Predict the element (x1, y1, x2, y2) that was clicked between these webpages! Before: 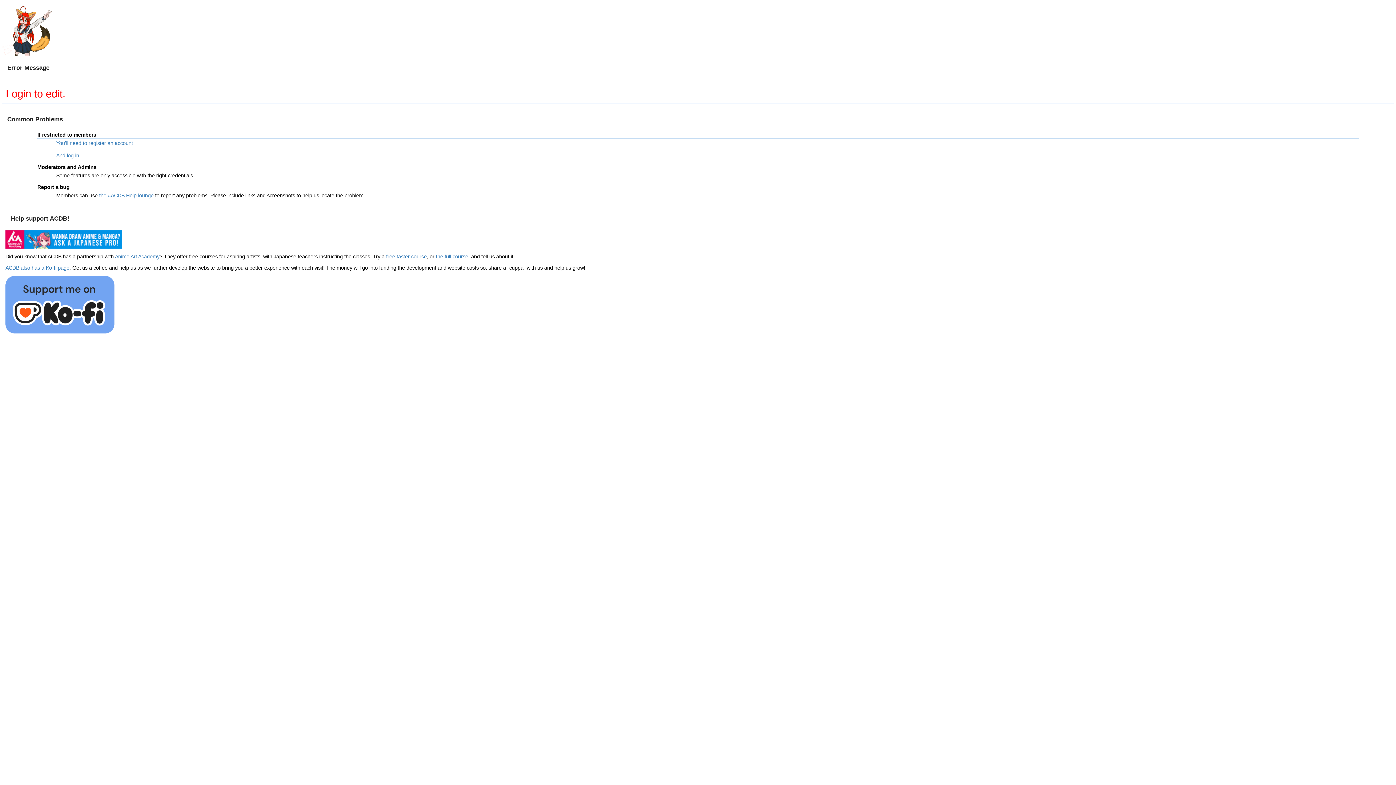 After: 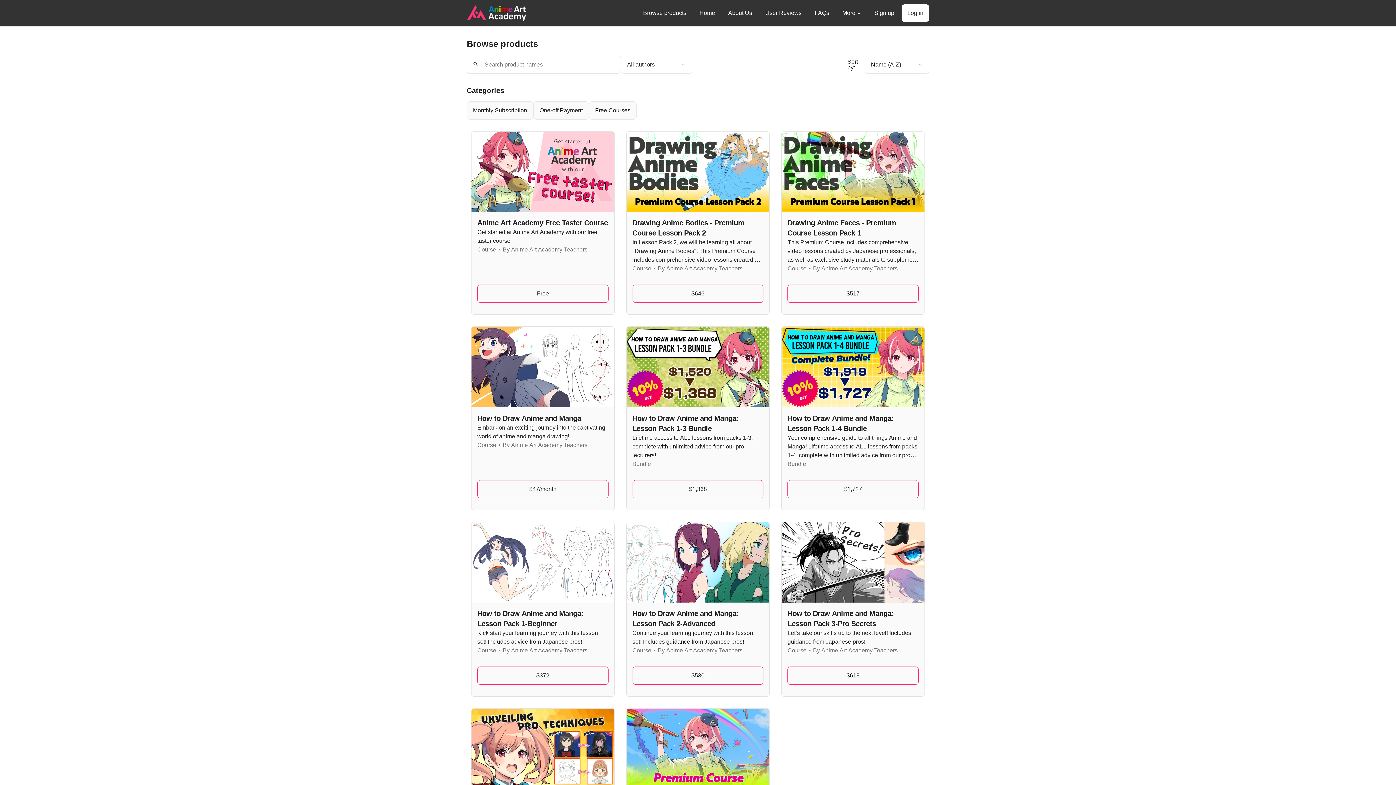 Action: bbox: (5, 243, 121, 249)